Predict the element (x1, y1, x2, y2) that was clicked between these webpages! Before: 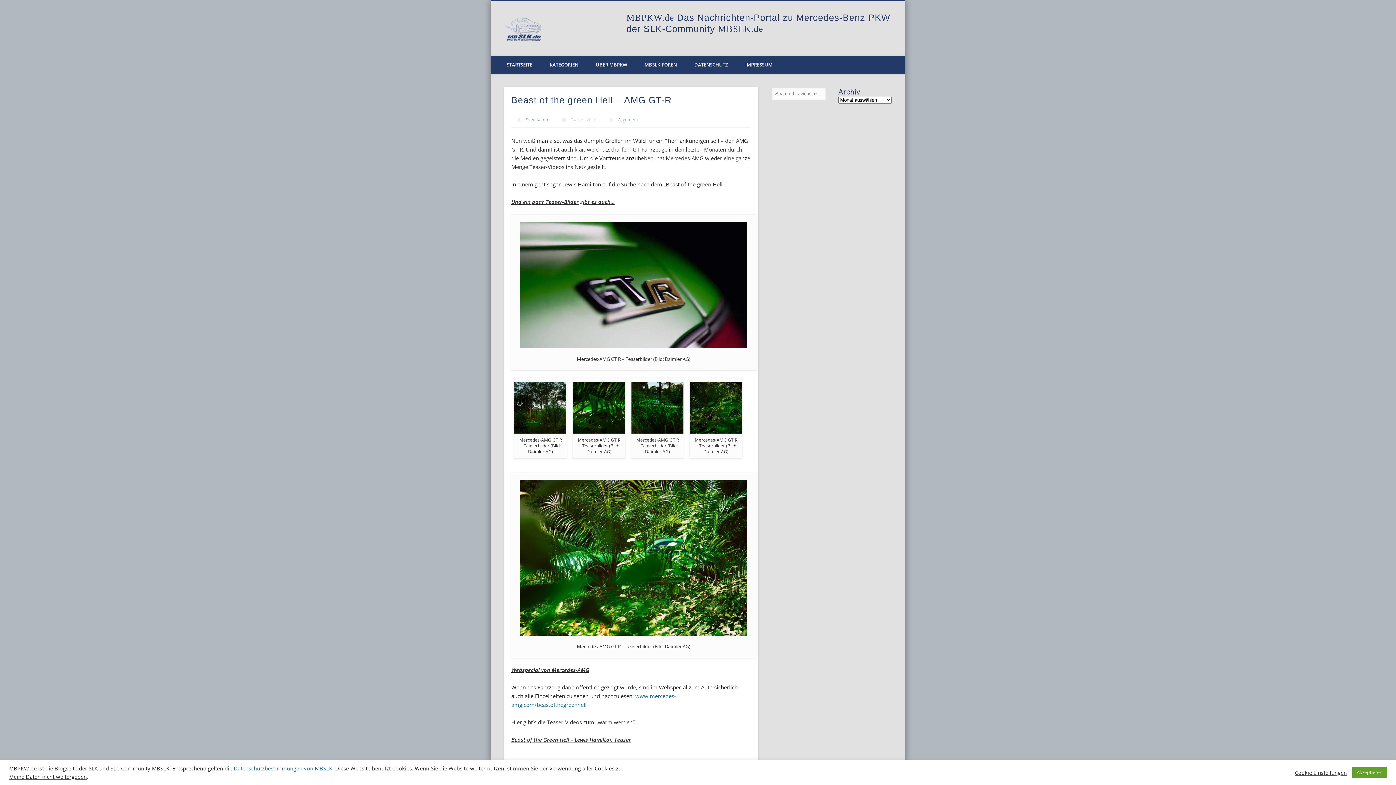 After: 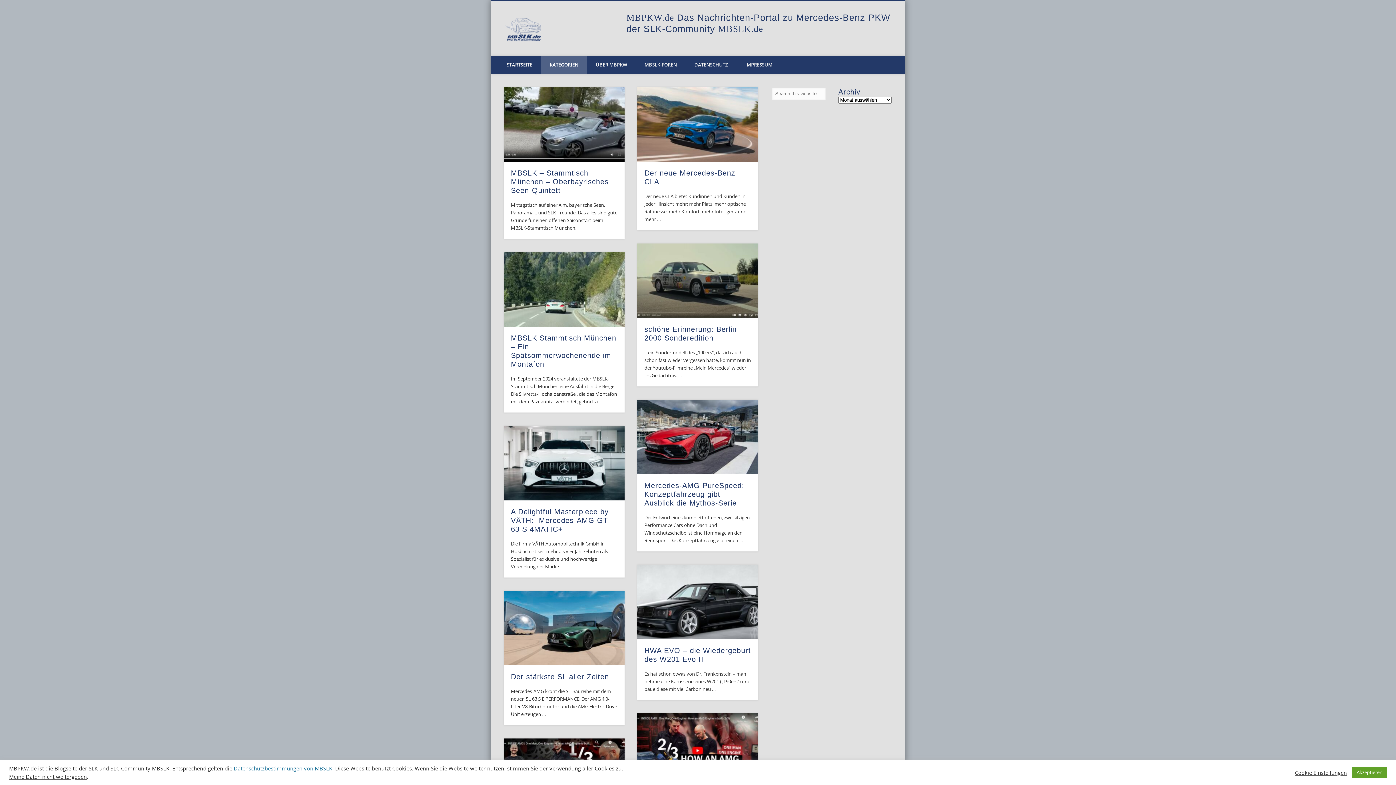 Action: label: KATEGORIEN bbox: (541, 55, 587, 74)